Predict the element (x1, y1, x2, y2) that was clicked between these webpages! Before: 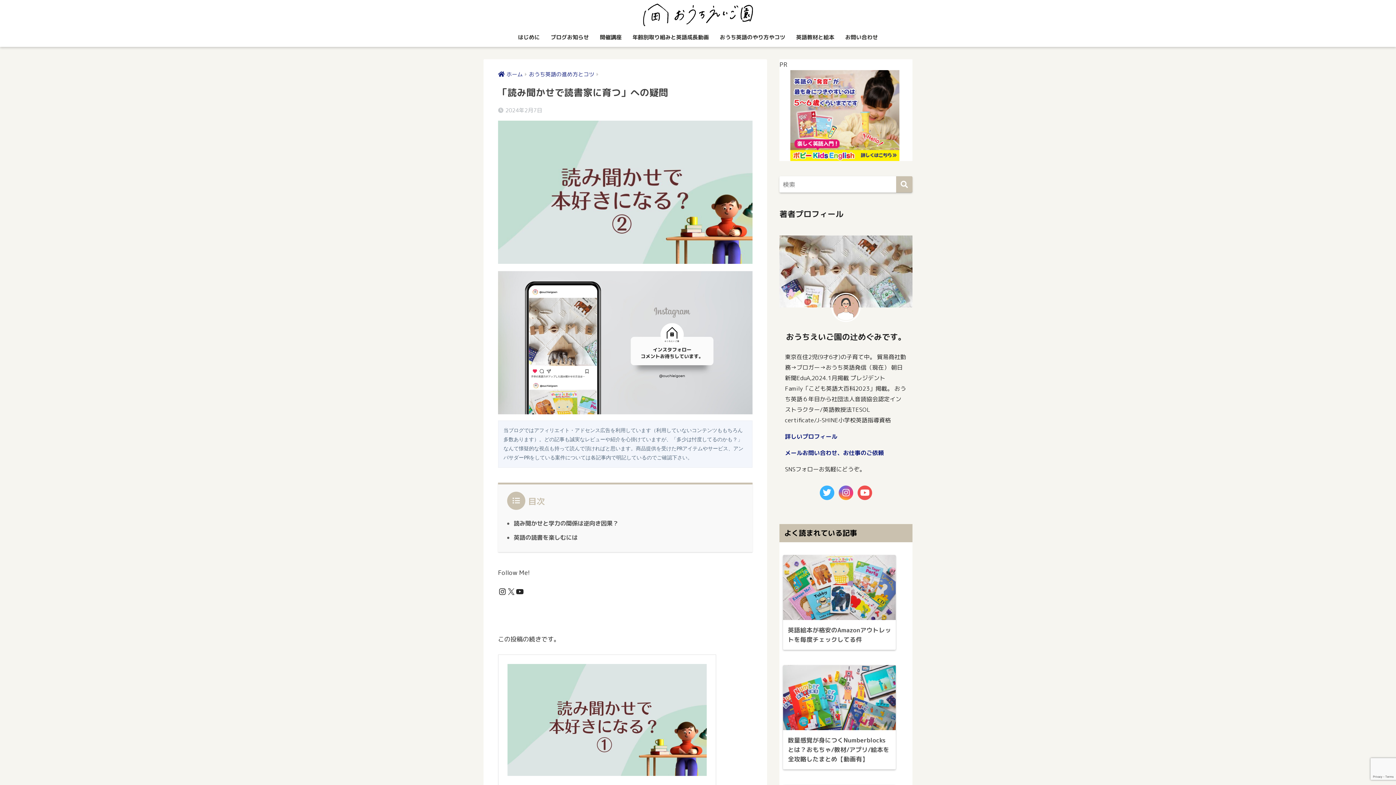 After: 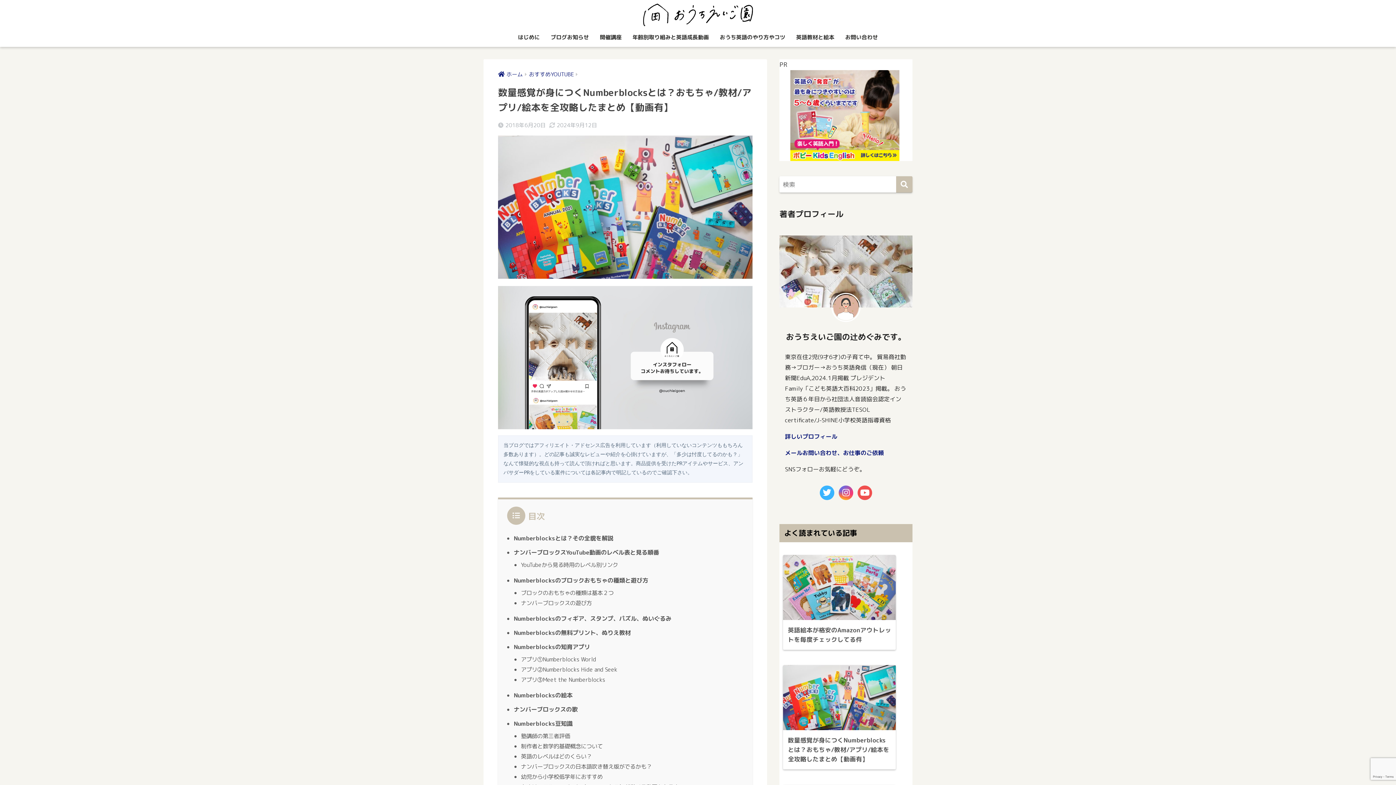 Action: label: 数量感覚が身につくNumberblocksとは？おもちゃ/教材/アプリ/絵本を全攻略したまとめ【動画有】 bbox: (783, 665, 896, 769)